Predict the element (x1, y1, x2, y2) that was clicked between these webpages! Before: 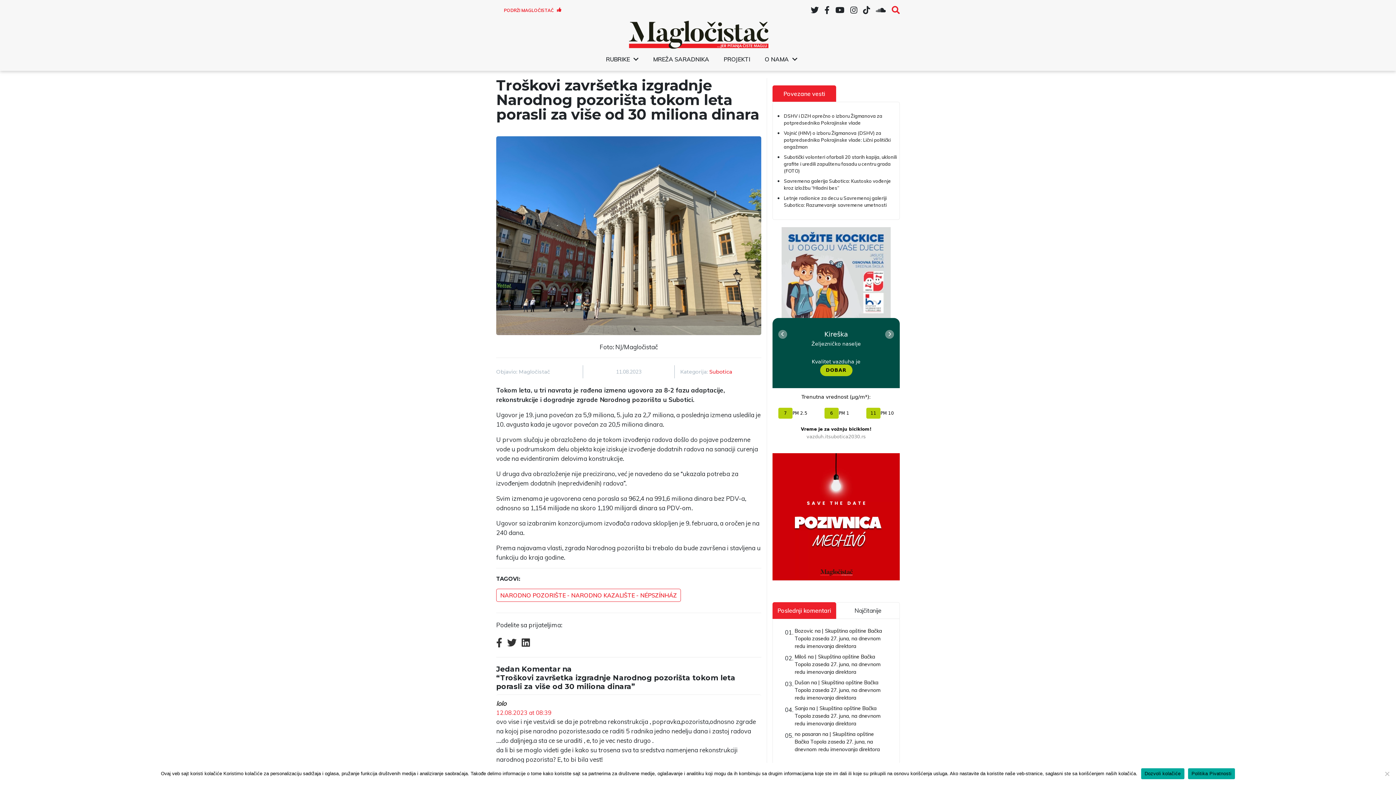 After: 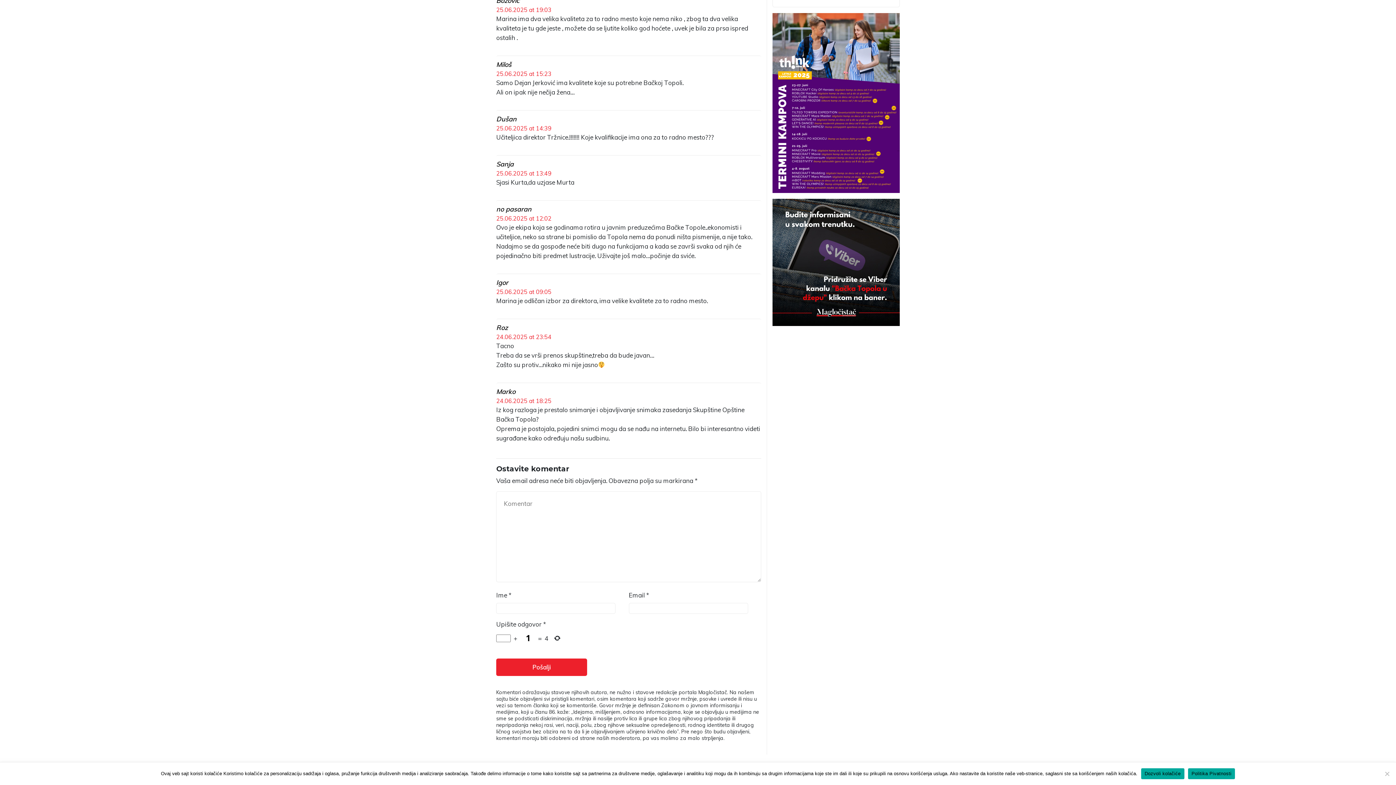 Action: label: Miloš na | Skupština opštine Bačka Topola zaseda 27. juna, na dnevnom redu imenovanja direktora bbox: (794, 653, 887, 676)